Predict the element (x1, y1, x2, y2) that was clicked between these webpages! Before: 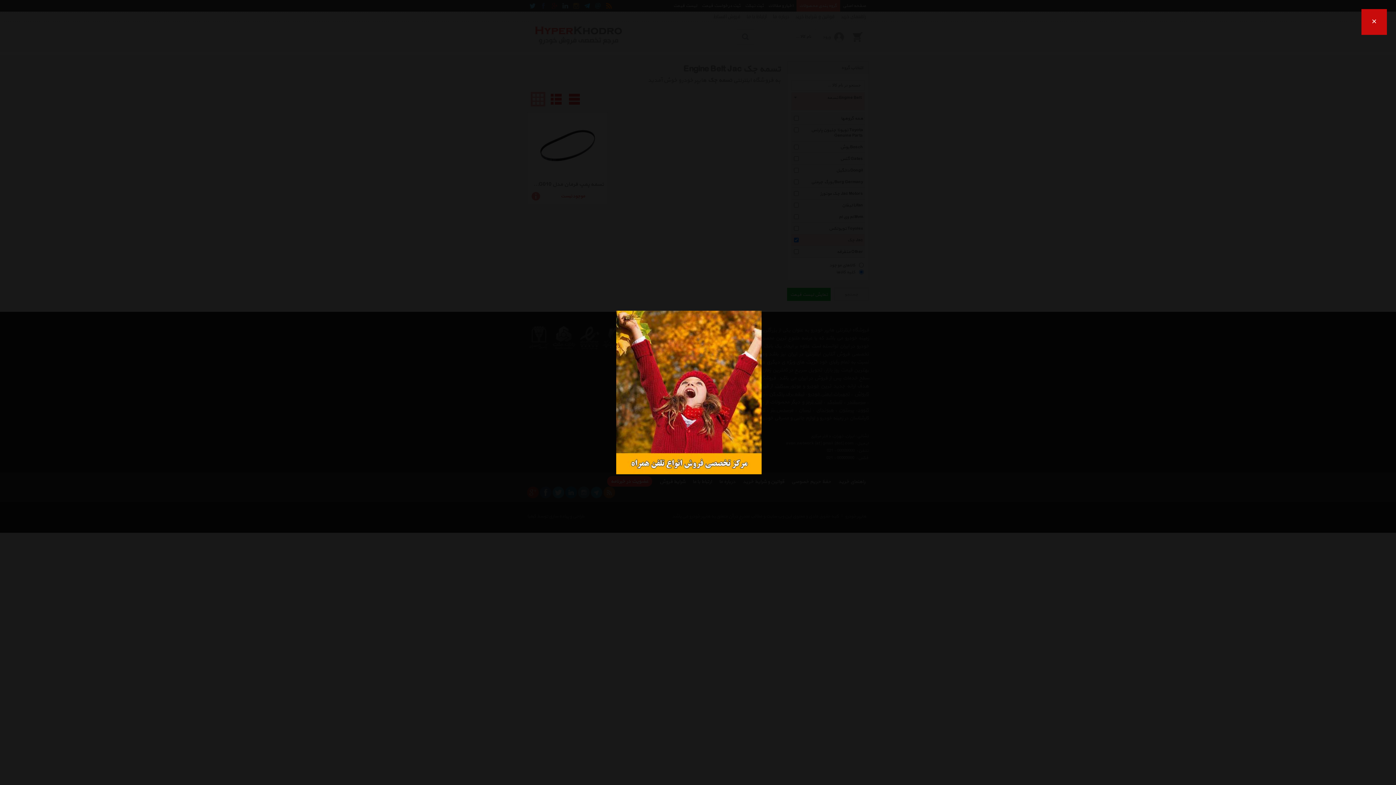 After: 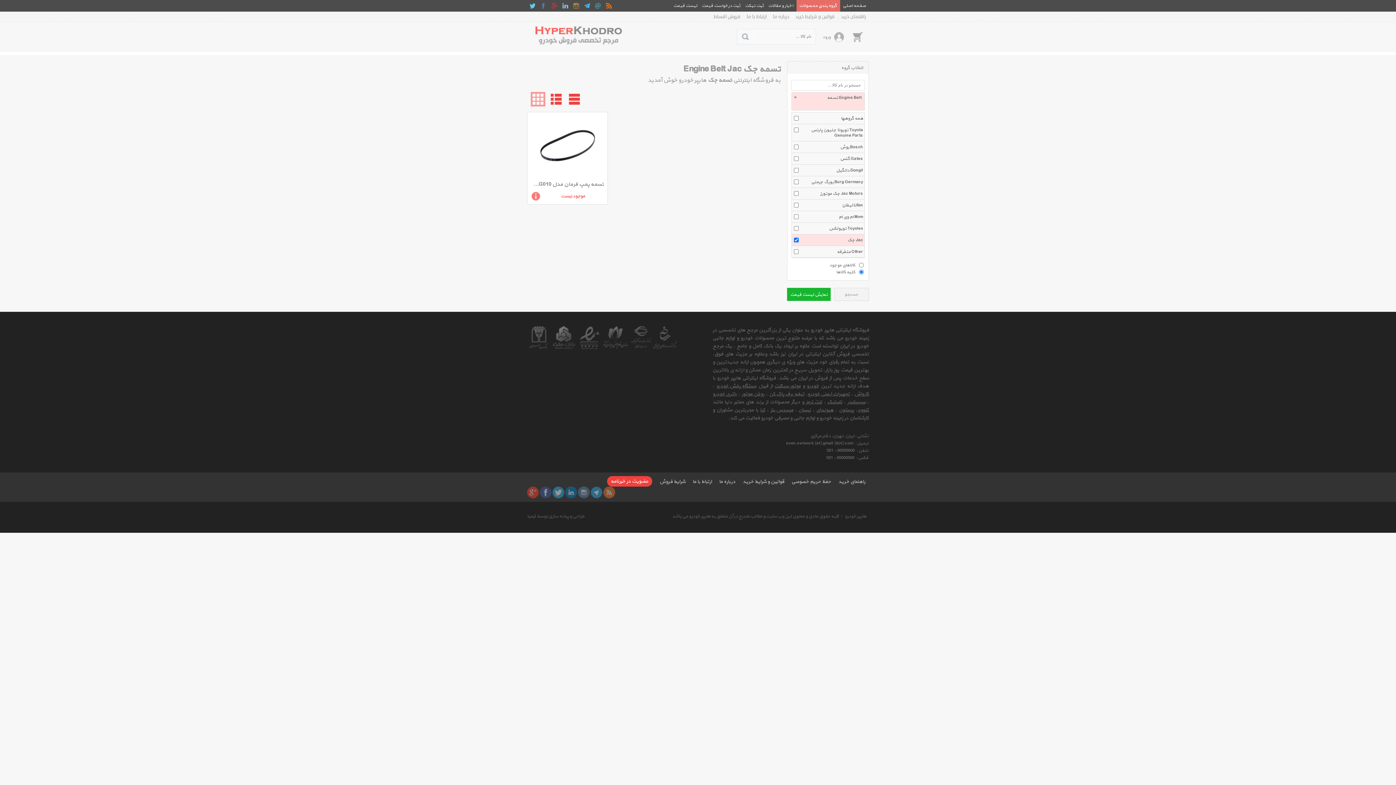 Action: bbox: (0, 759, 25, 785) label: ×